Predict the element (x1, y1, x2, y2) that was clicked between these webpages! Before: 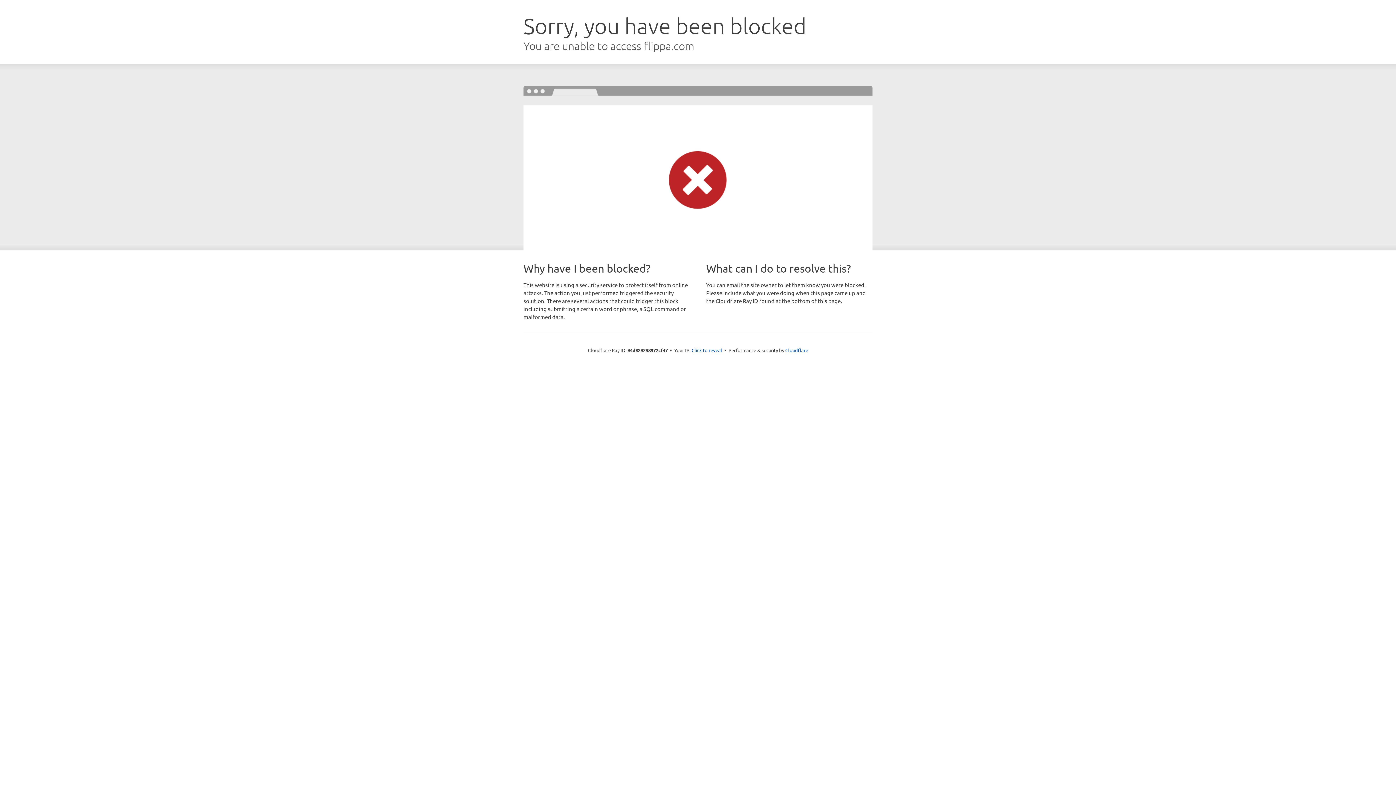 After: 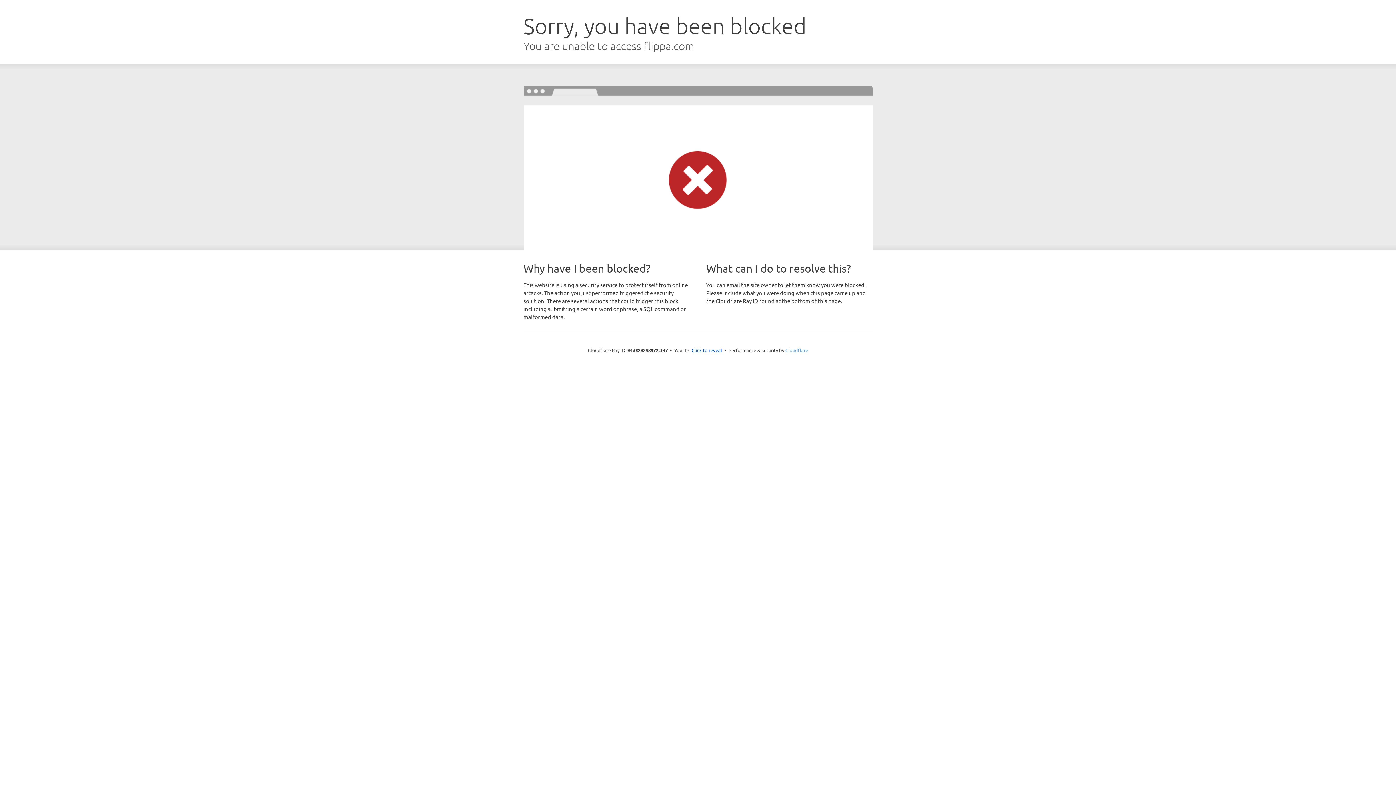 Action: label: Cloudflare bbox: (785, 347, 808, 353)